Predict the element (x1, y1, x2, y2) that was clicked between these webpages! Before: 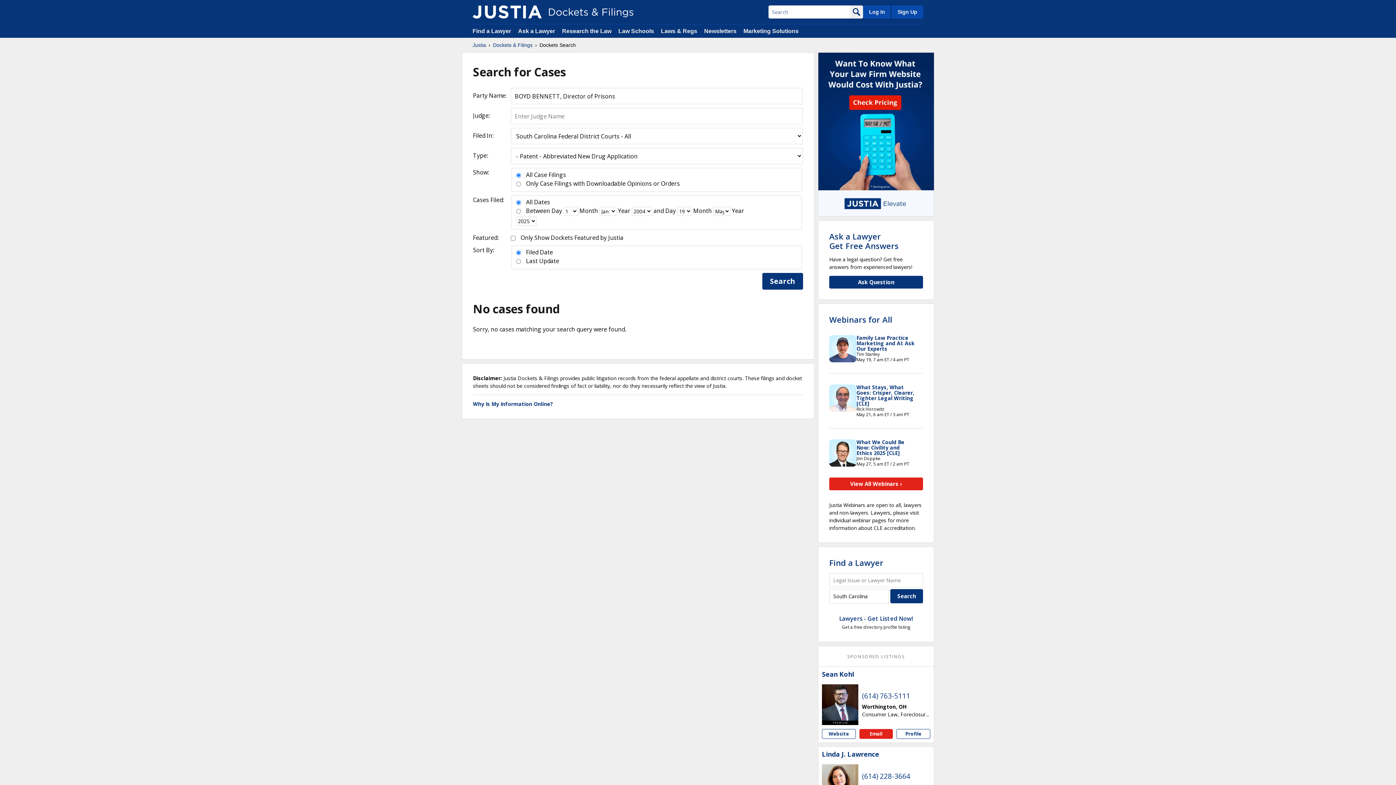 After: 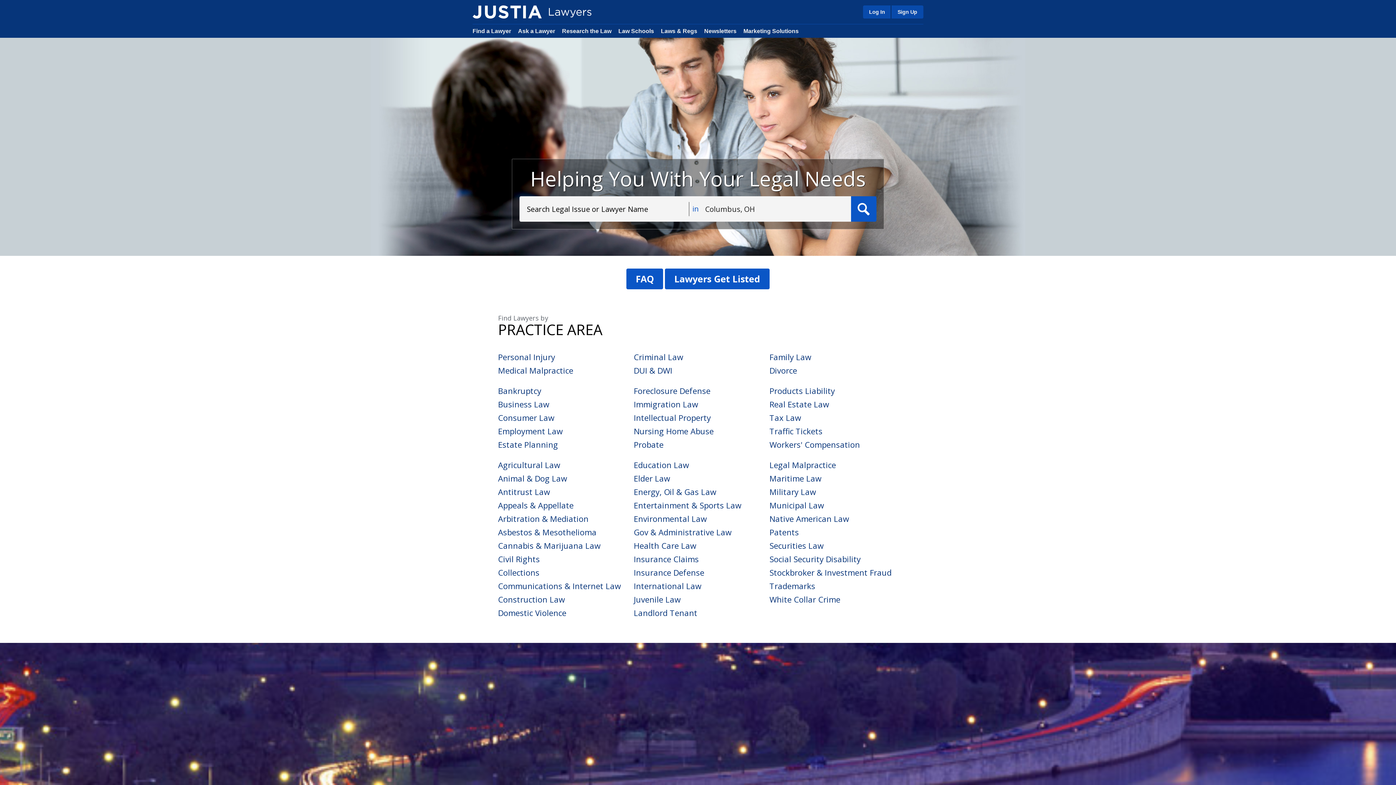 Action: bbox: (472, 28, 511, 34) label: Find a Lawyer